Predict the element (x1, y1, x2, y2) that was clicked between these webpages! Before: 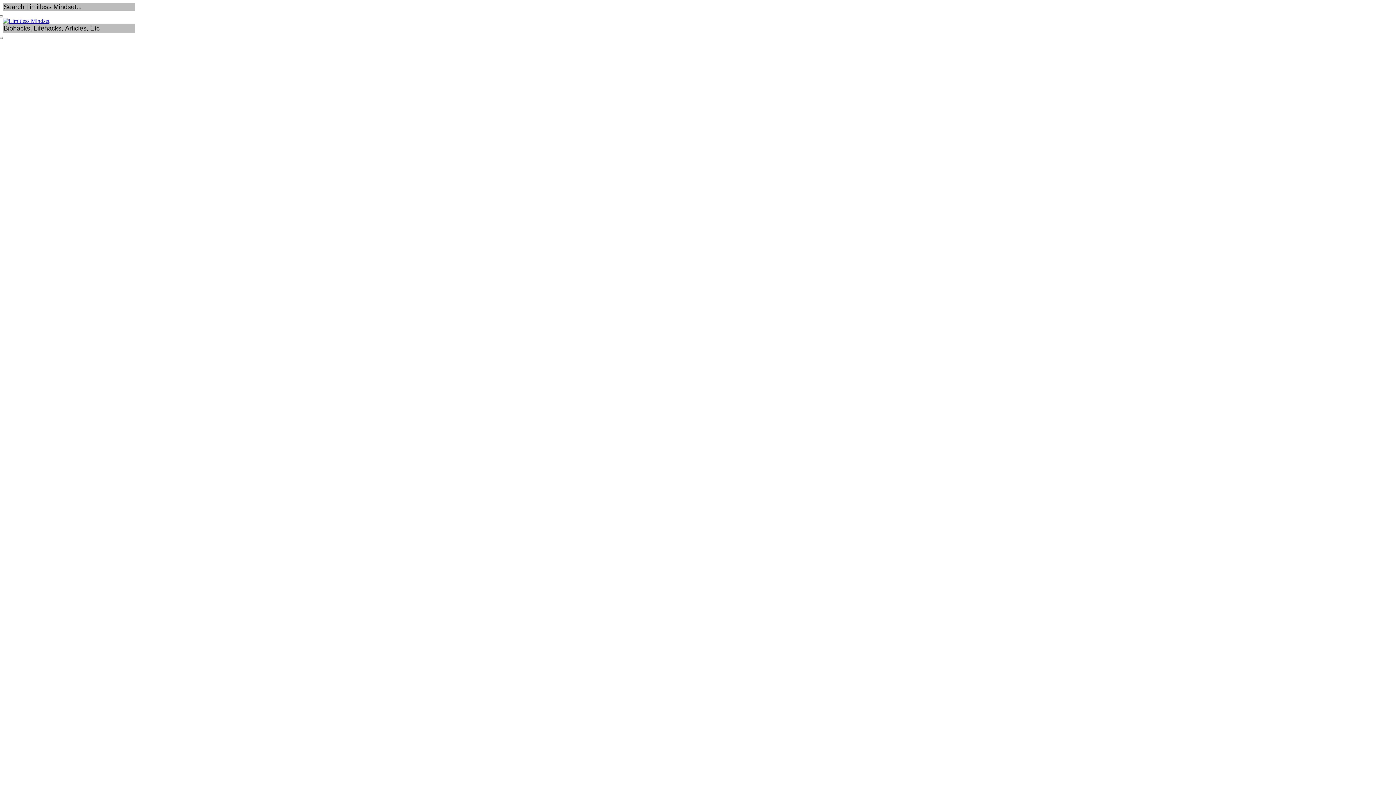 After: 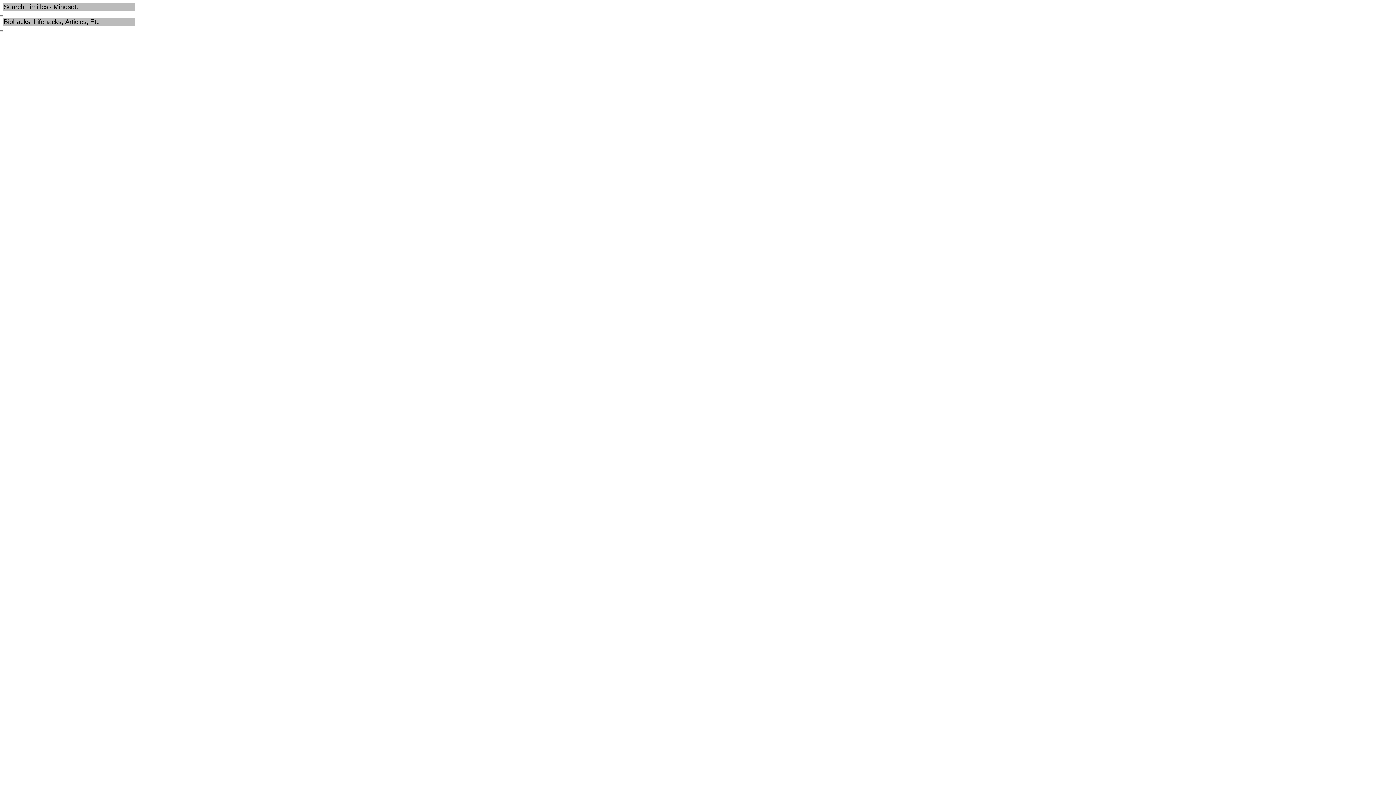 Action: bbox: (2, 17, 49, 24)